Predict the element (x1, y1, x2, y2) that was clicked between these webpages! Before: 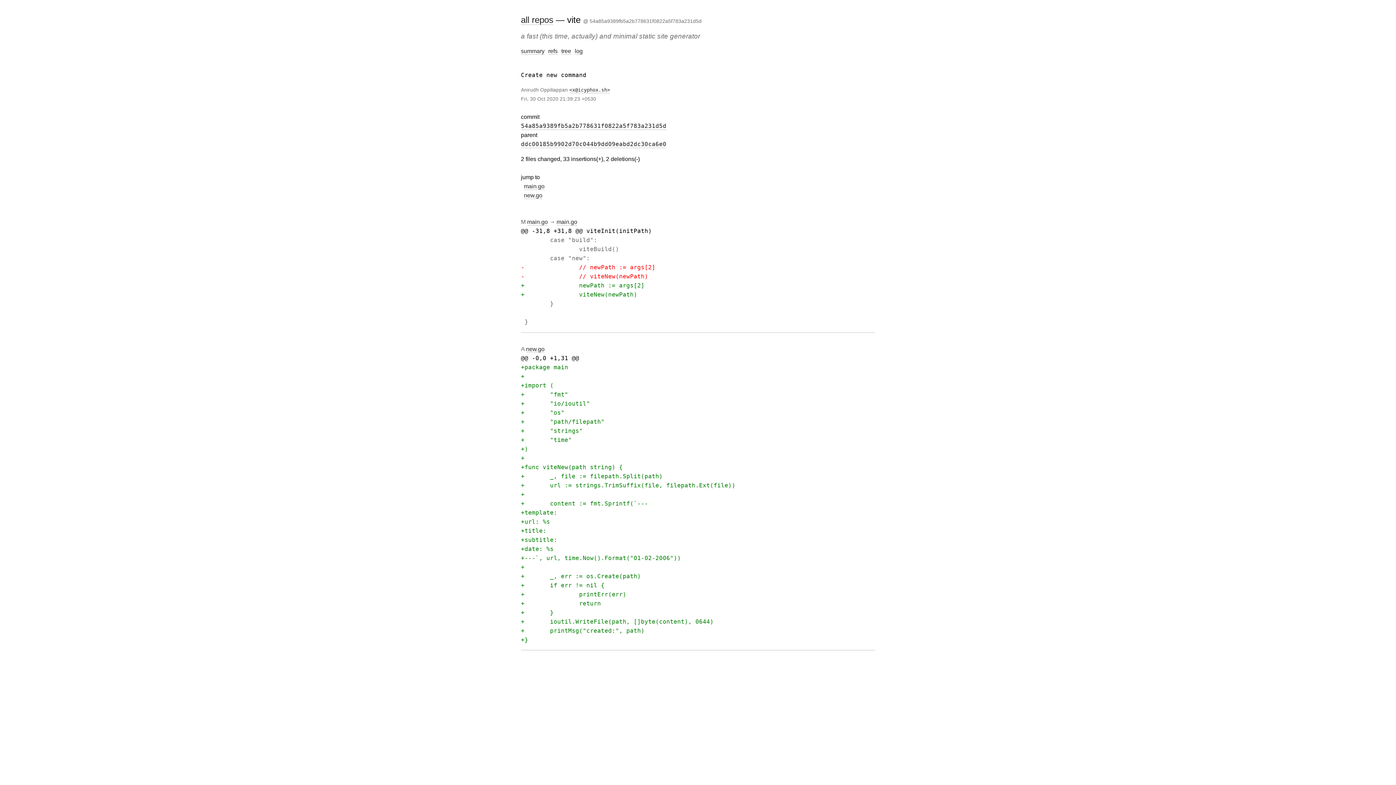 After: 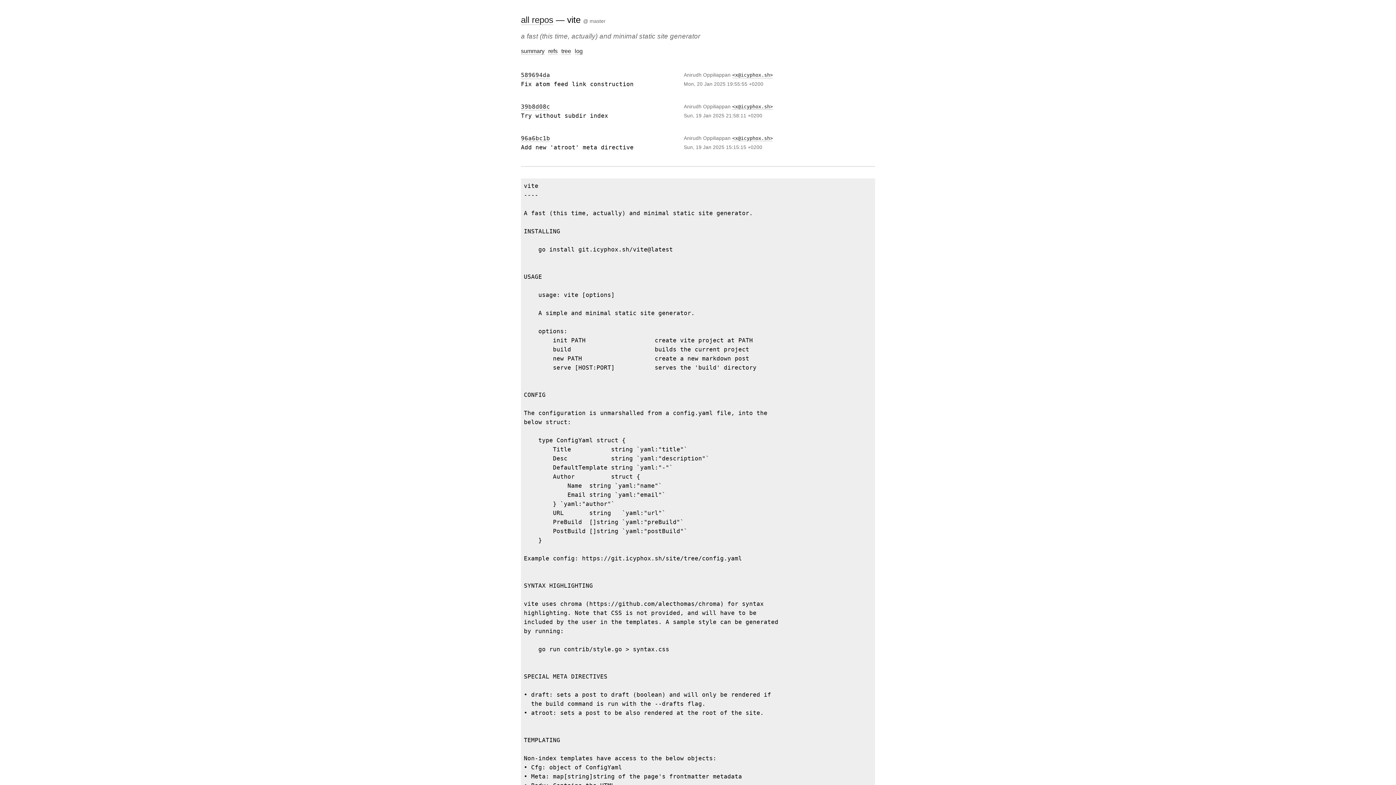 Action: label: summary bbox: (521, 48, 544, 54)